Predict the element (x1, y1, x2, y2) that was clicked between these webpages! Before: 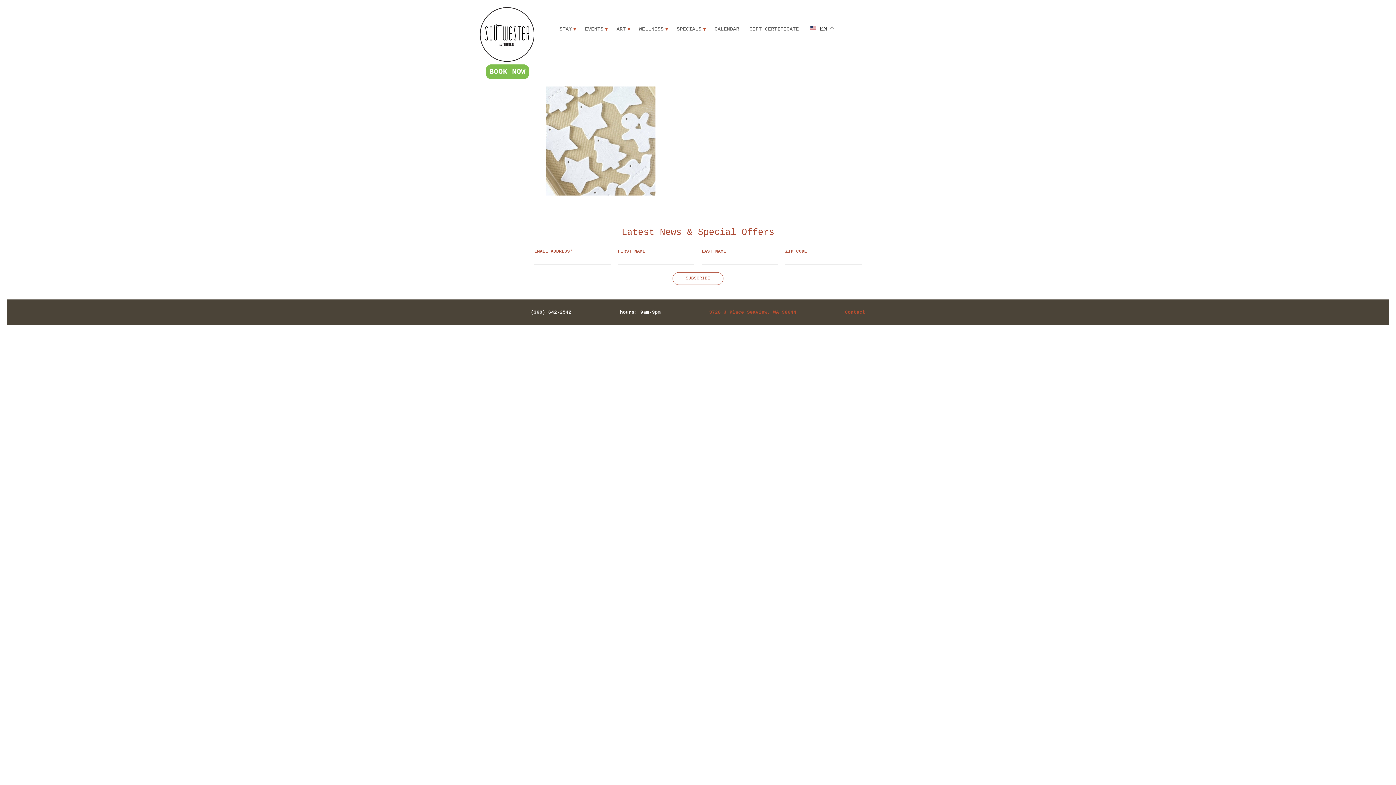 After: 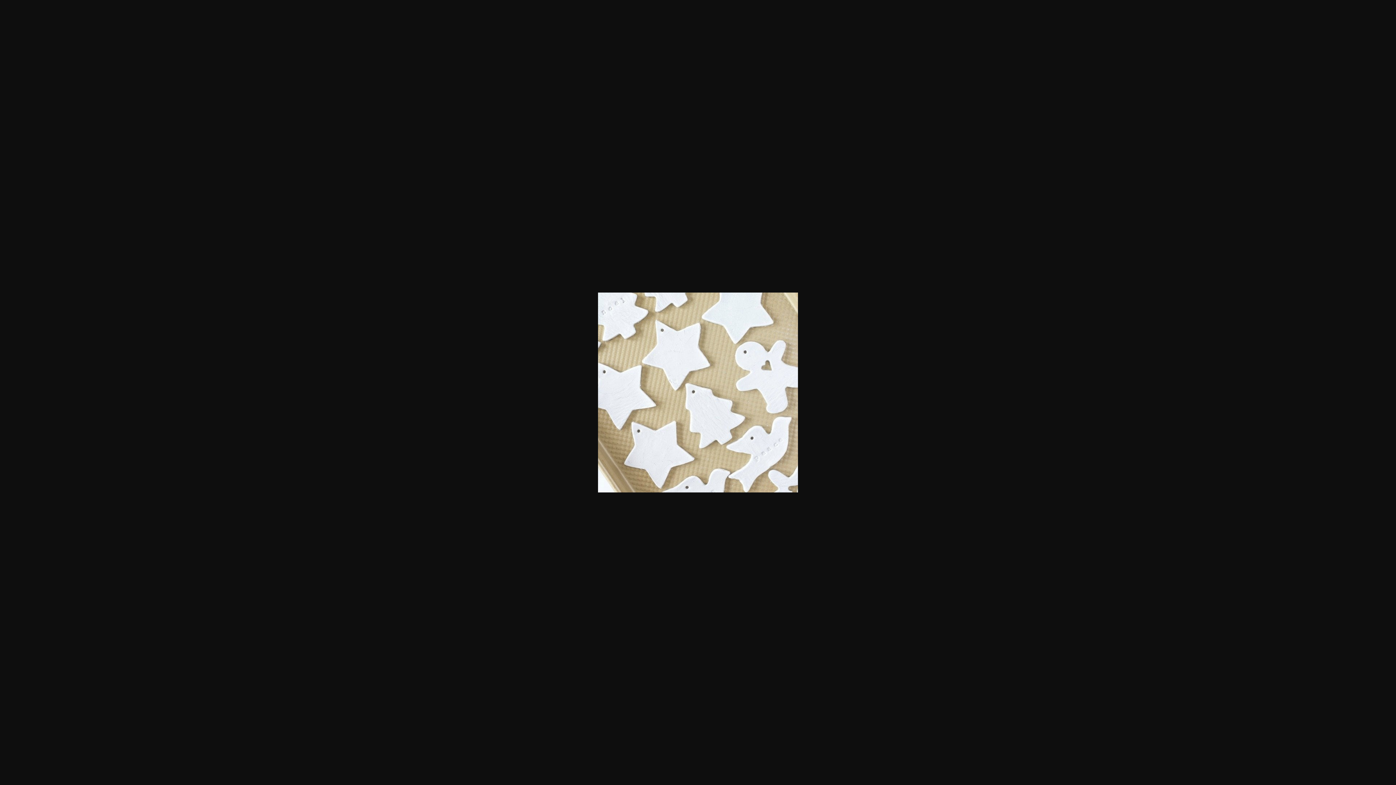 Action: bbox: (546, 139, 655, 145)